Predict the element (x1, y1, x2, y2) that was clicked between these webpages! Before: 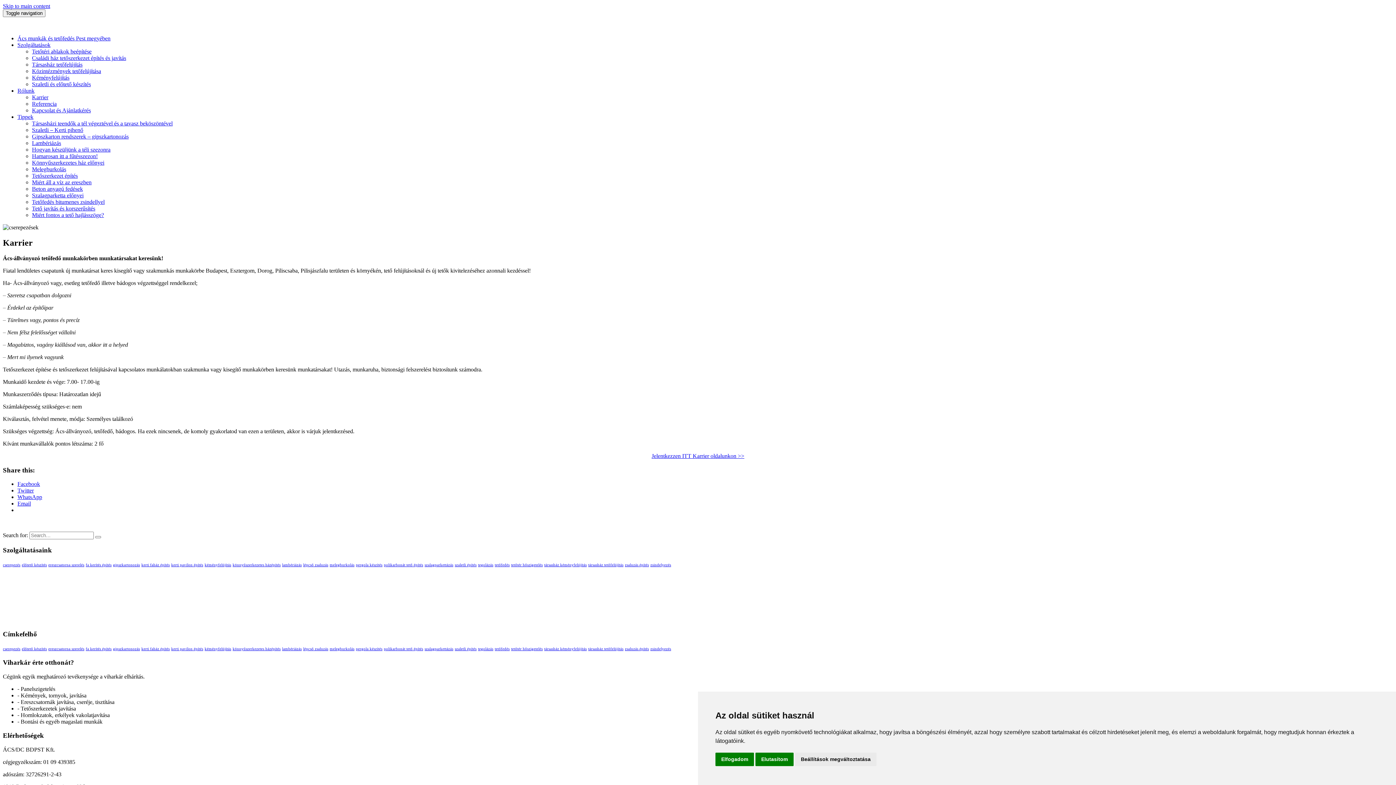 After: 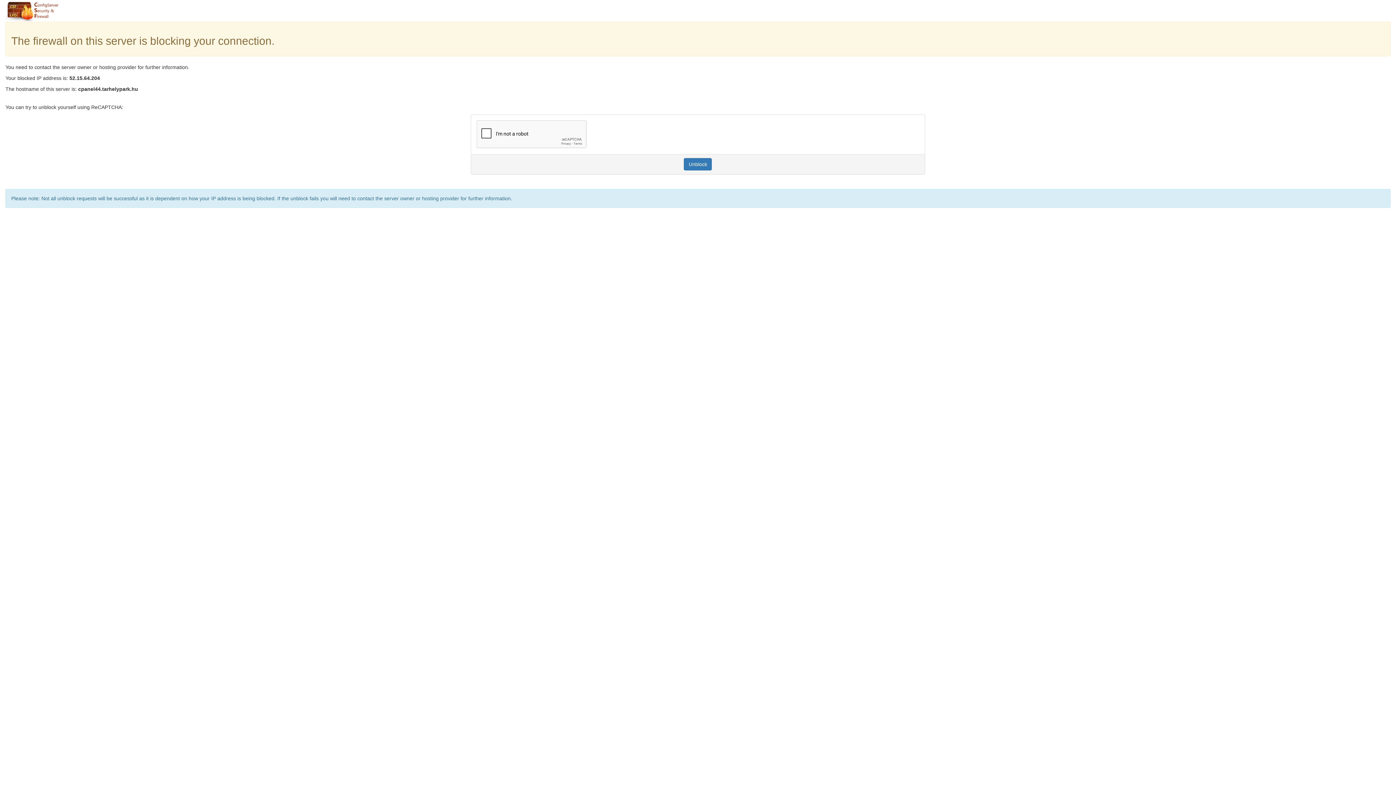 Action: label: kerti faház építés (1 elem) bbox: (141, 563, 169, 567)